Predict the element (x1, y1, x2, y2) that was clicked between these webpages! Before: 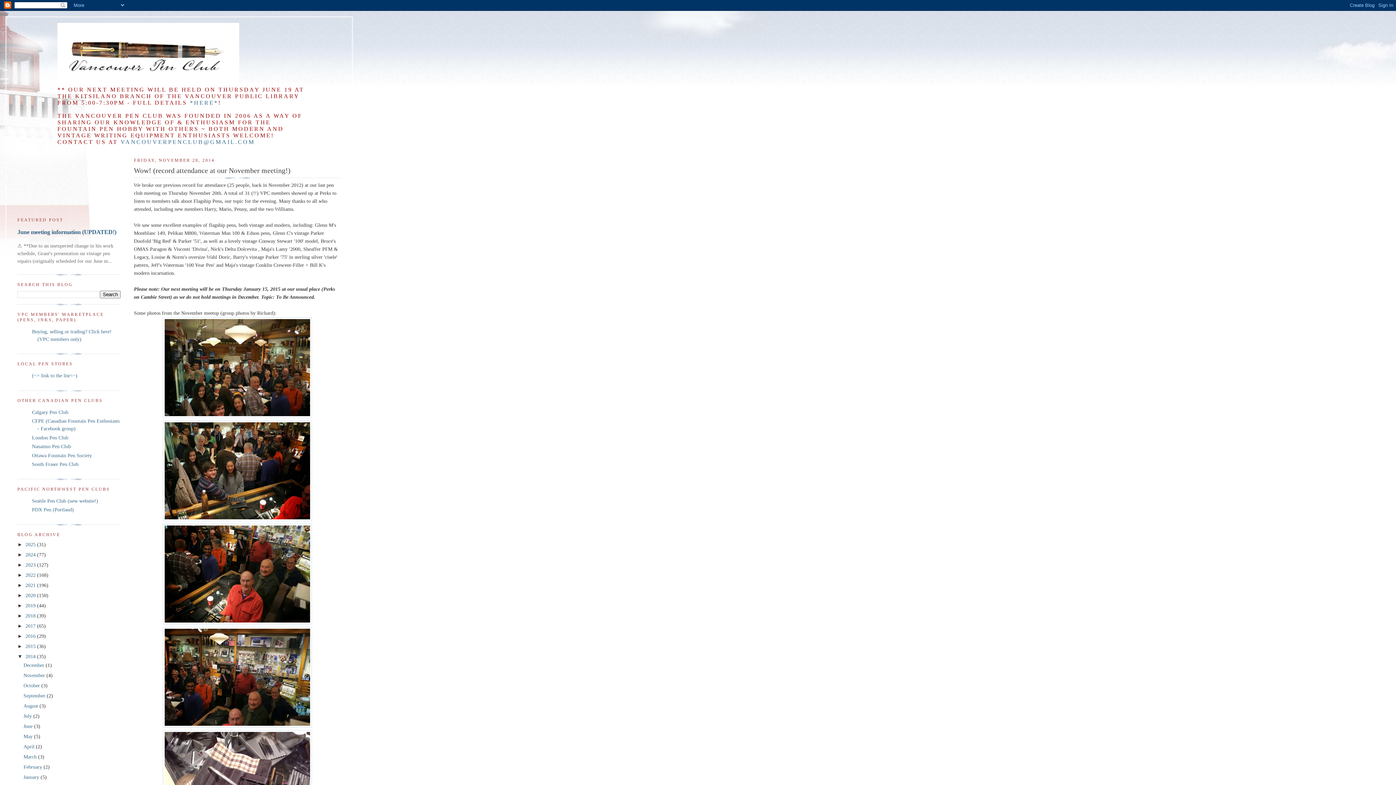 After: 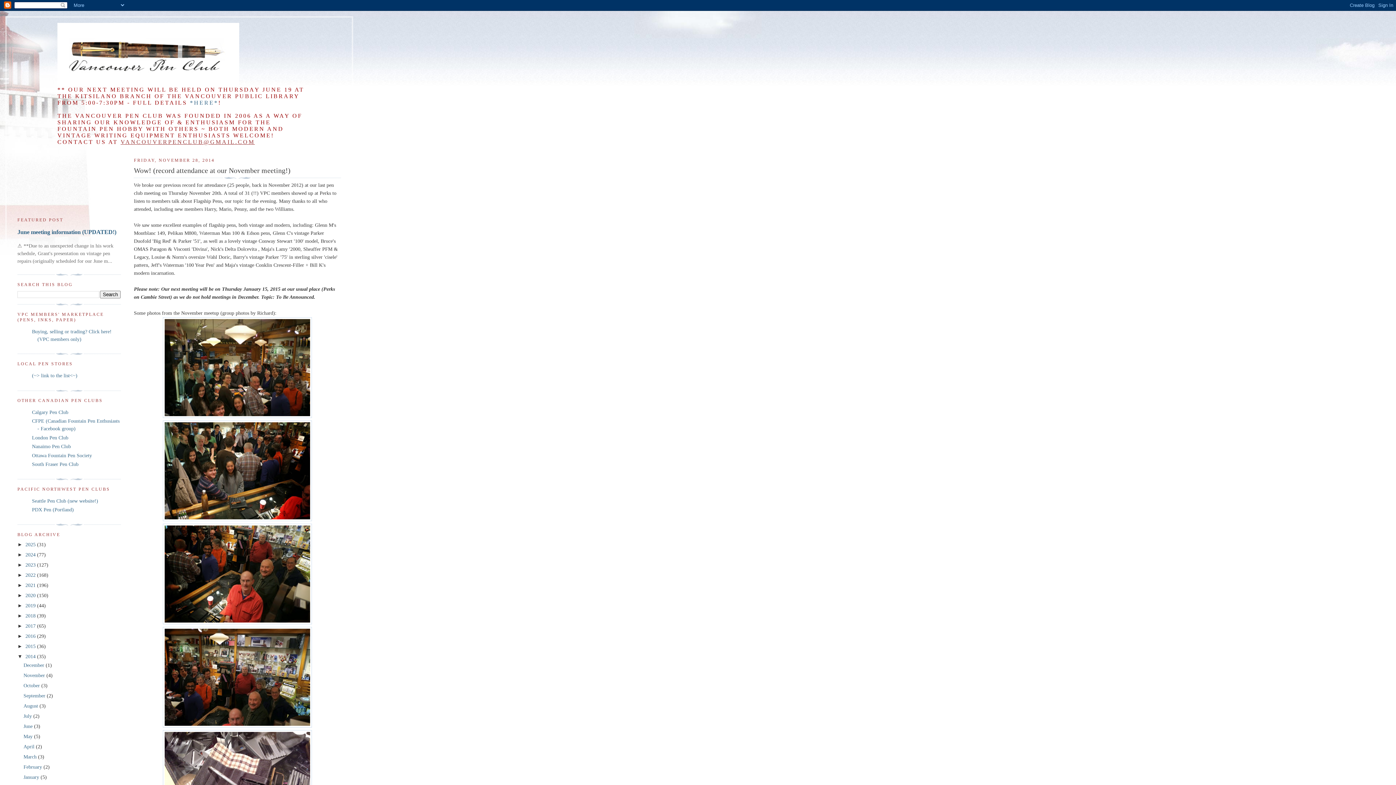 Action: label: VANCOUVERPENCLUB@GMAIL.COM bbox: (120, 138, 254, 145)